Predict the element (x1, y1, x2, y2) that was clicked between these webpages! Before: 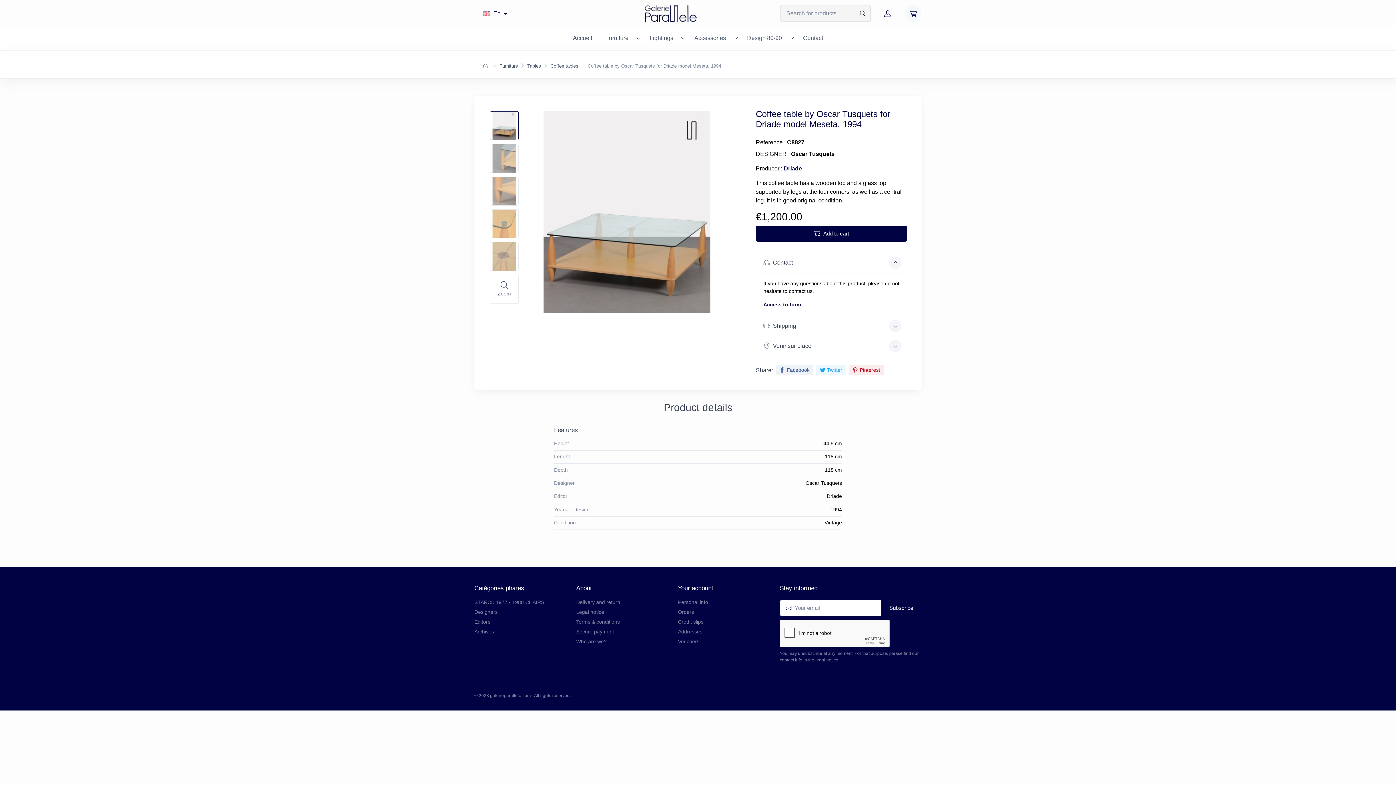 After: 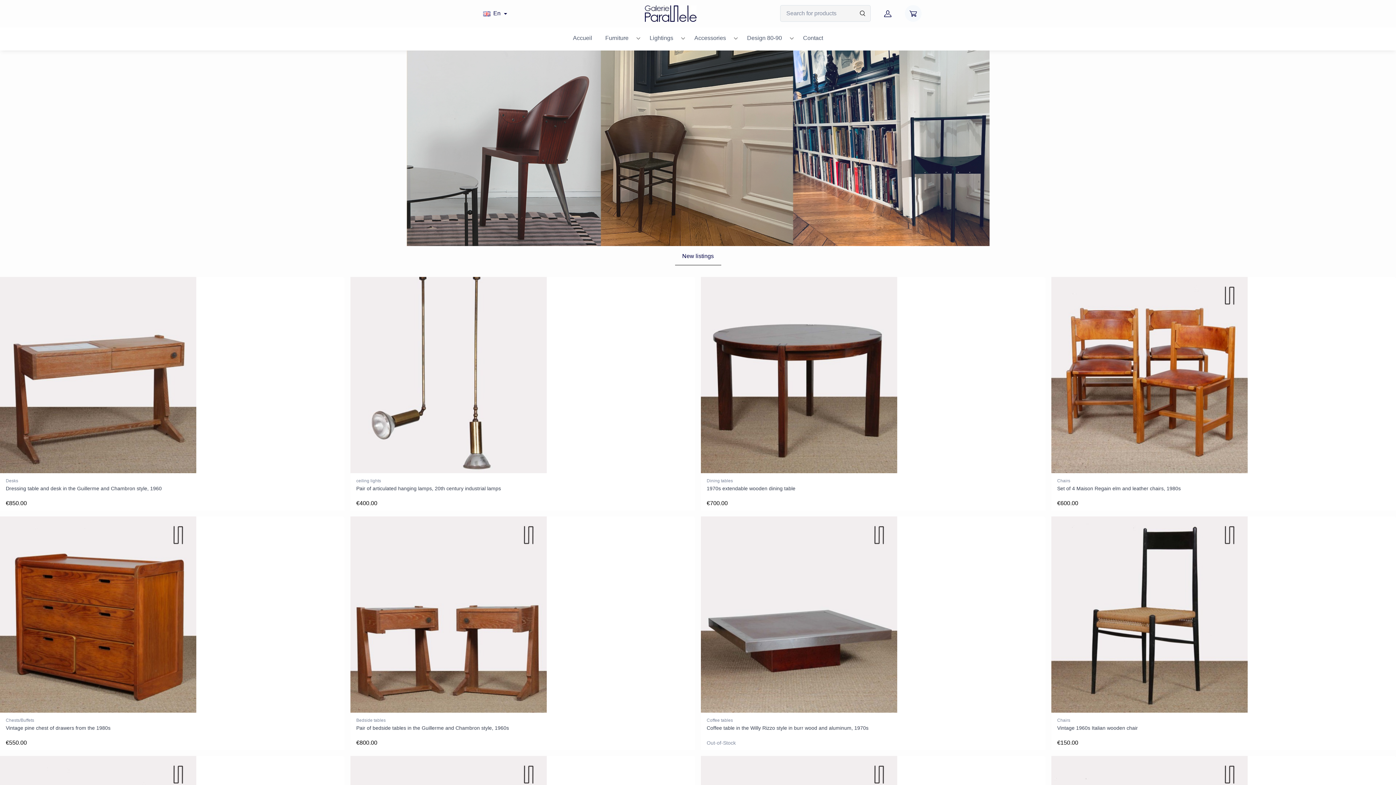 Action: label: Accueil bbox: (566, 27, 598, 47)